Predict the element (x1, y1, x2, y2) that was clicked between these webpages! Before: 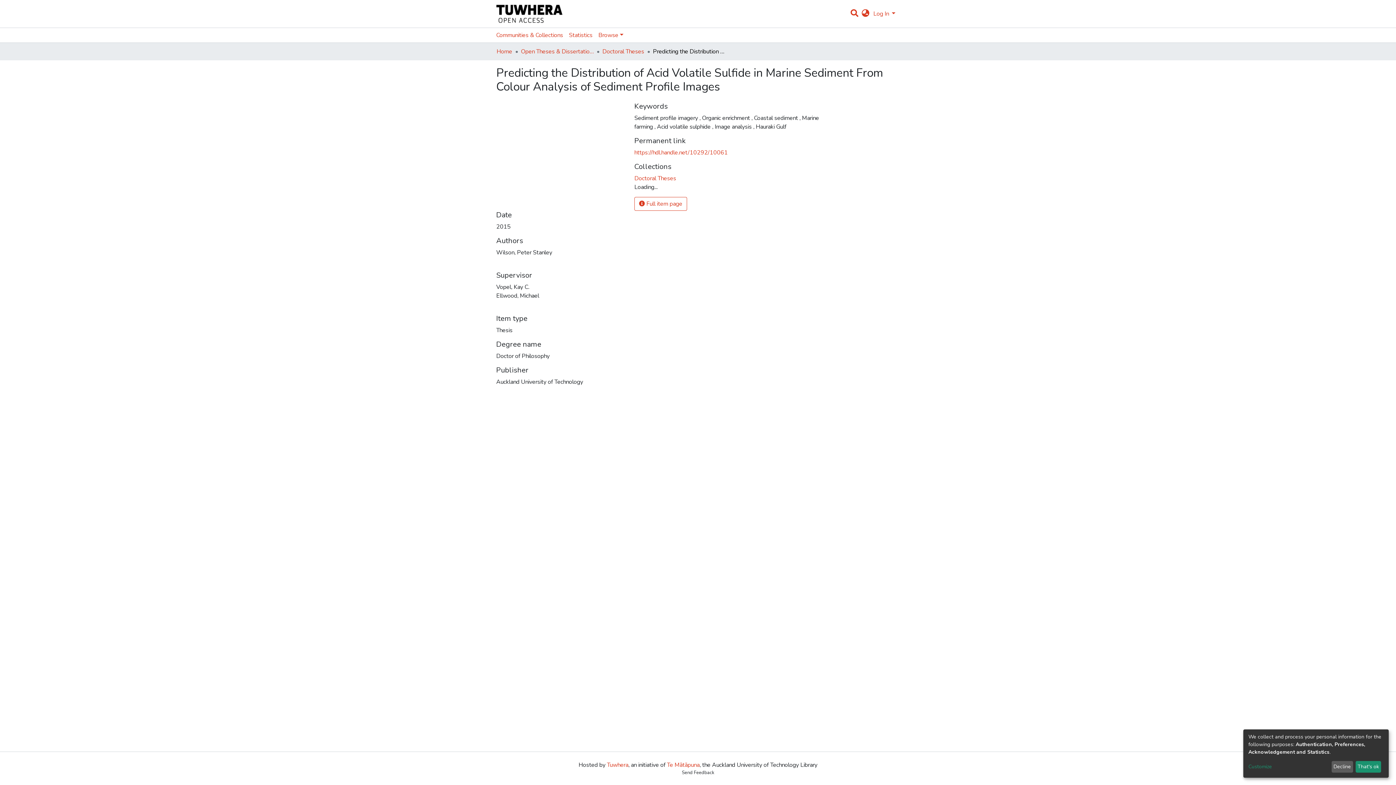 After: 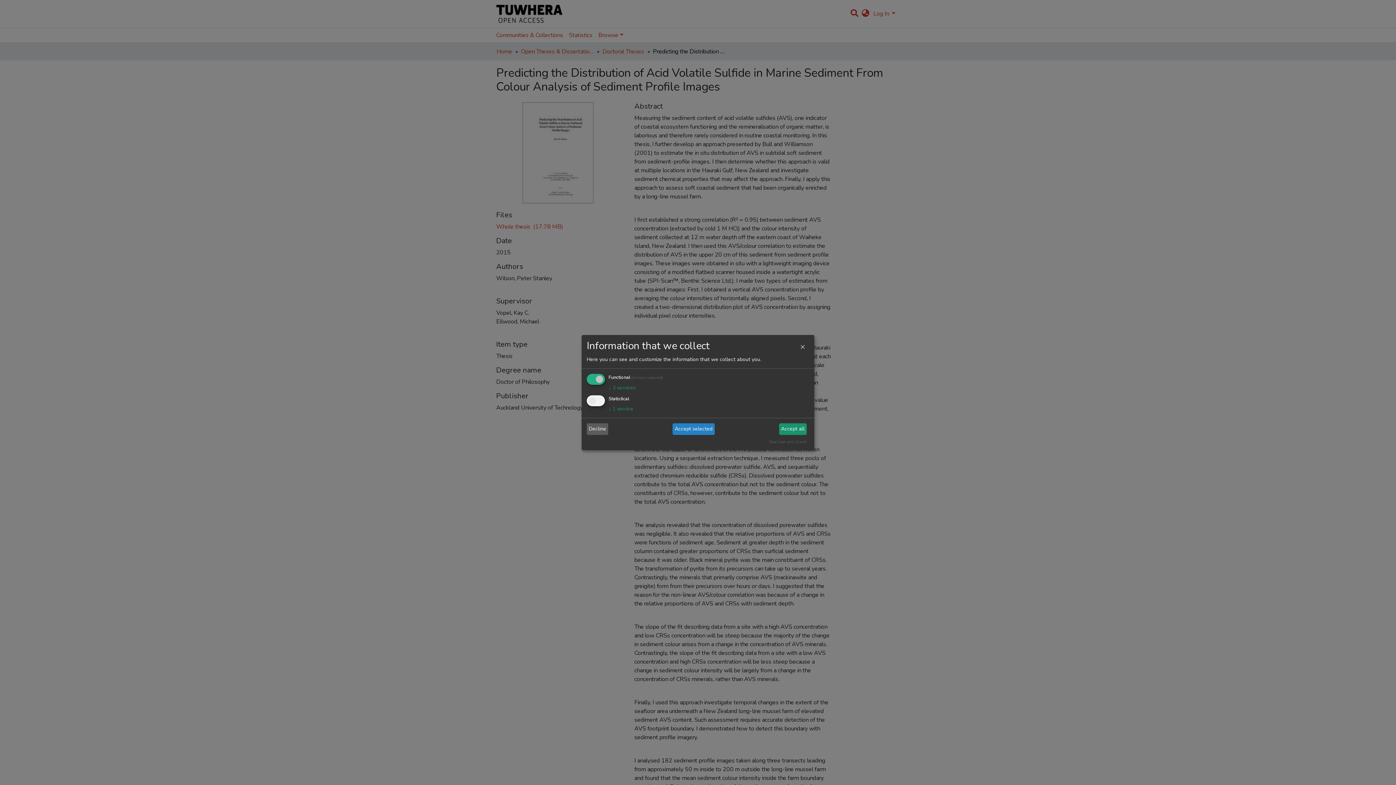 Action: label: Customize bbox: (1248, 763, 1329, 771)